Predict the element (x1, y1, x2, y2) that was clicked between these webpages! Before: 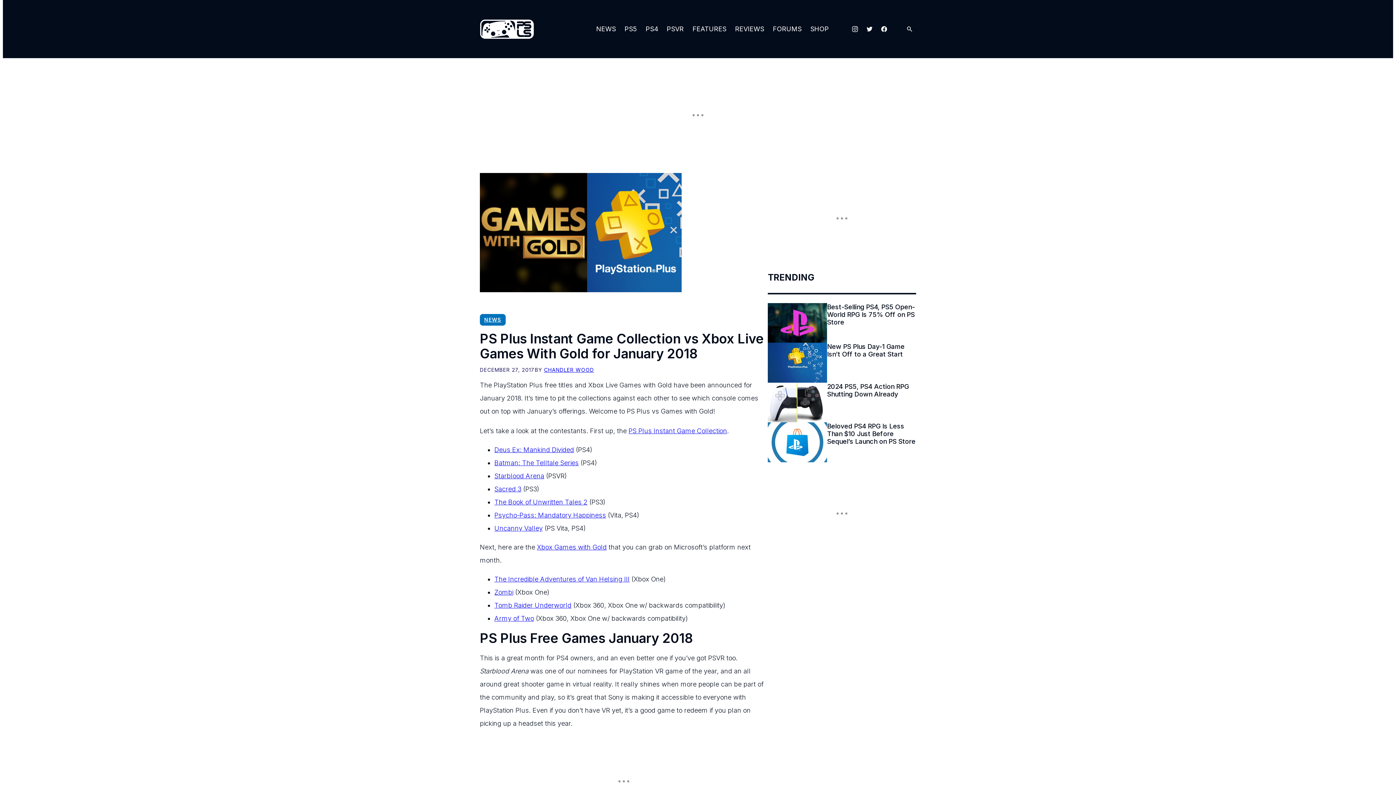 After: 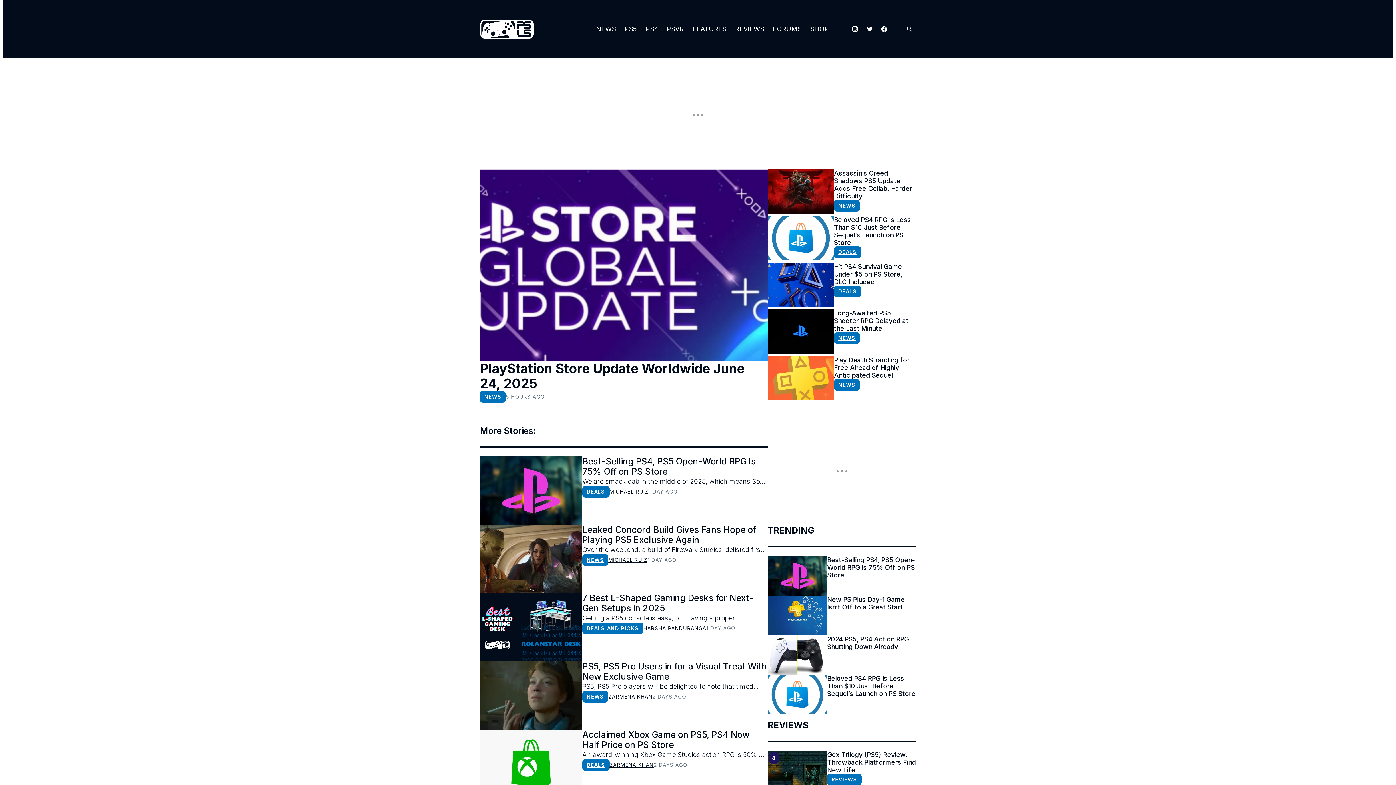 Action: bbox: (480, 19, 580, 38)